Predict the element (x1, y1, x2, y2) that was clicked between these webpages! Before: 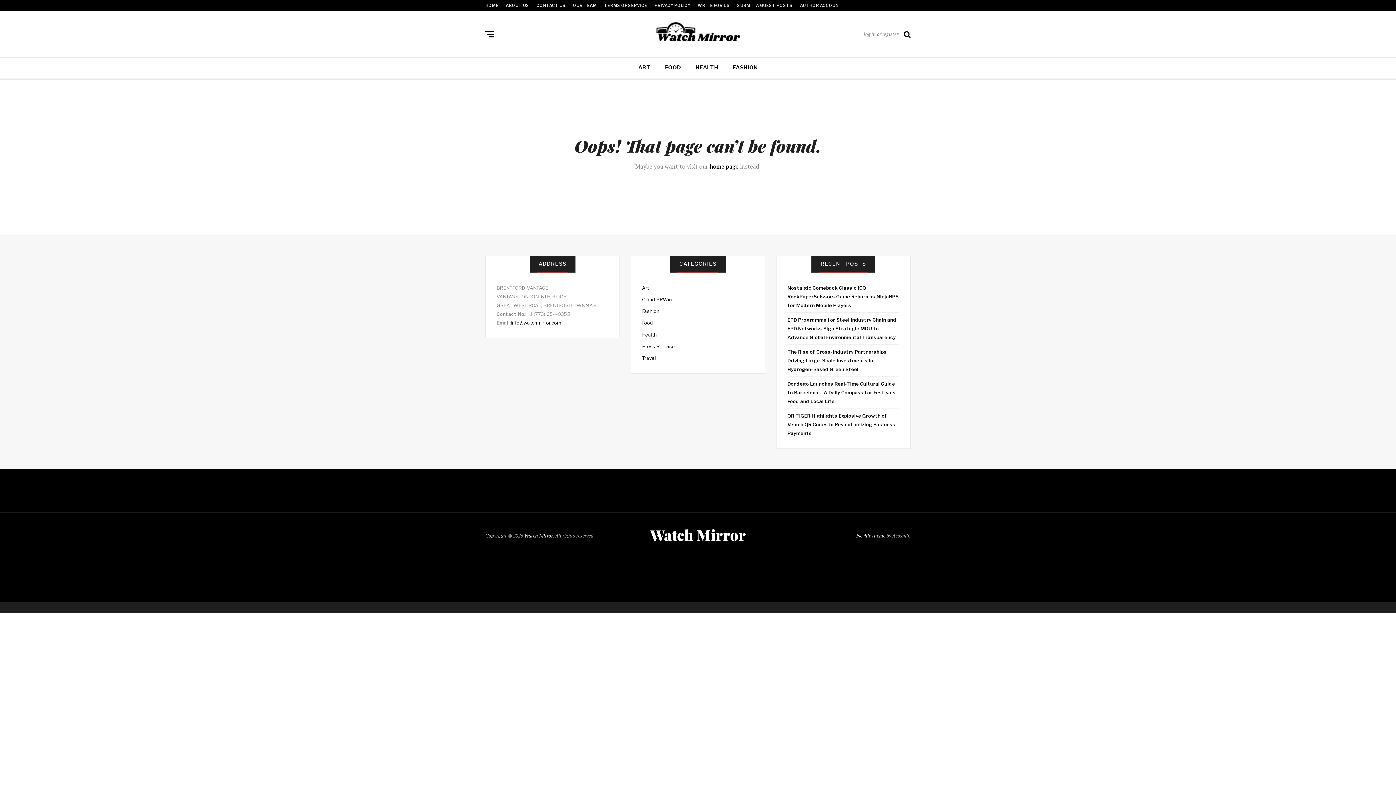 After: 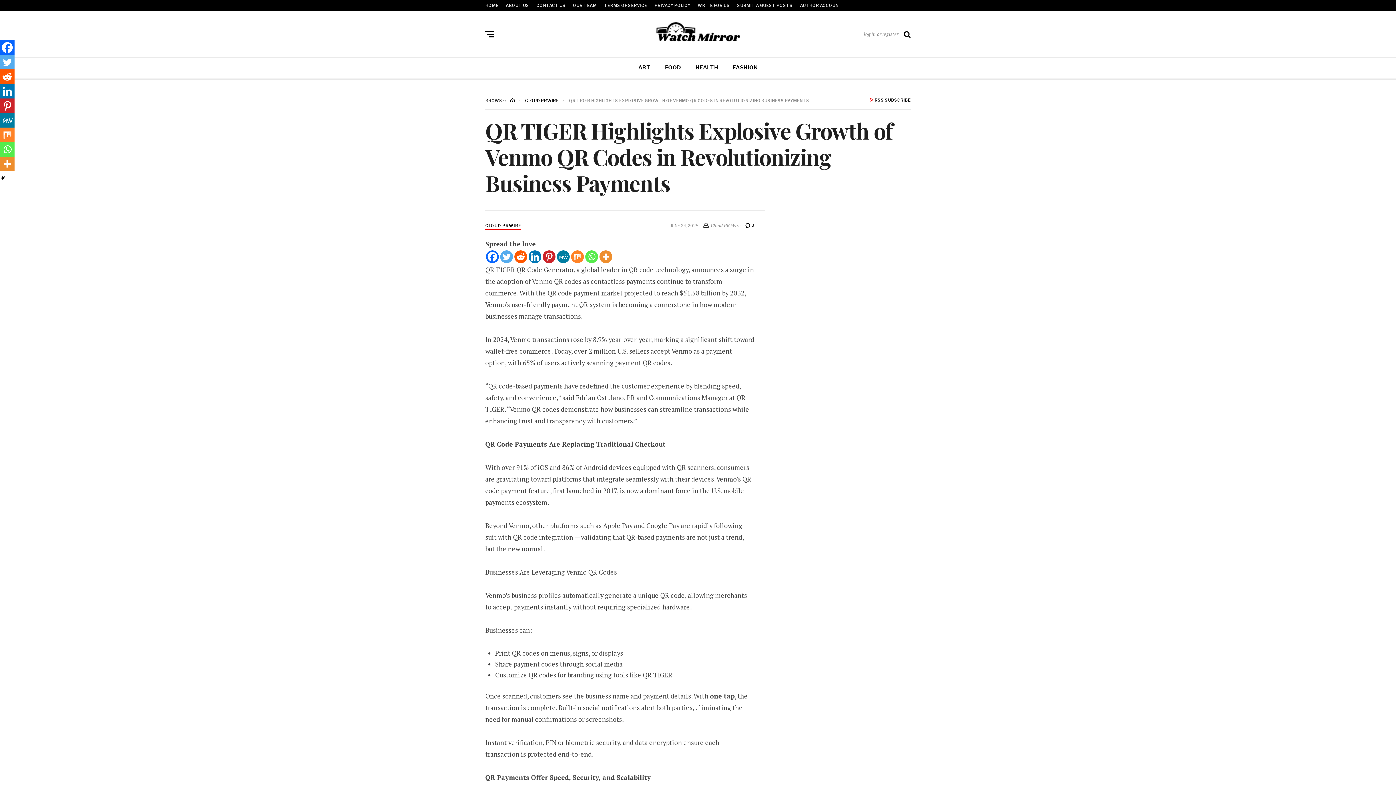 Action: label: QR TIGER Highlights Explosive Growth of Venmo QR Codes in Revolutionizing Business Payments bbox: (787, 413, 895, 436)